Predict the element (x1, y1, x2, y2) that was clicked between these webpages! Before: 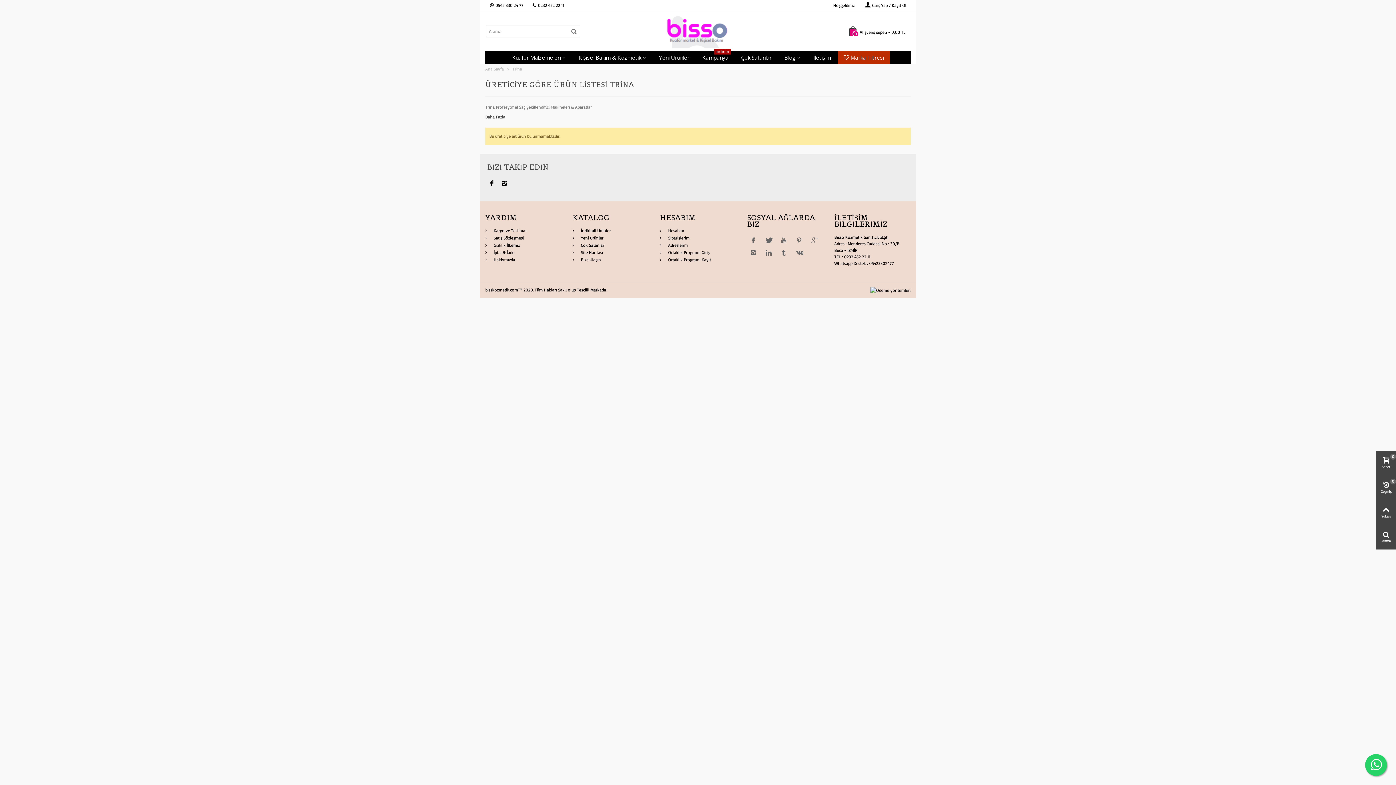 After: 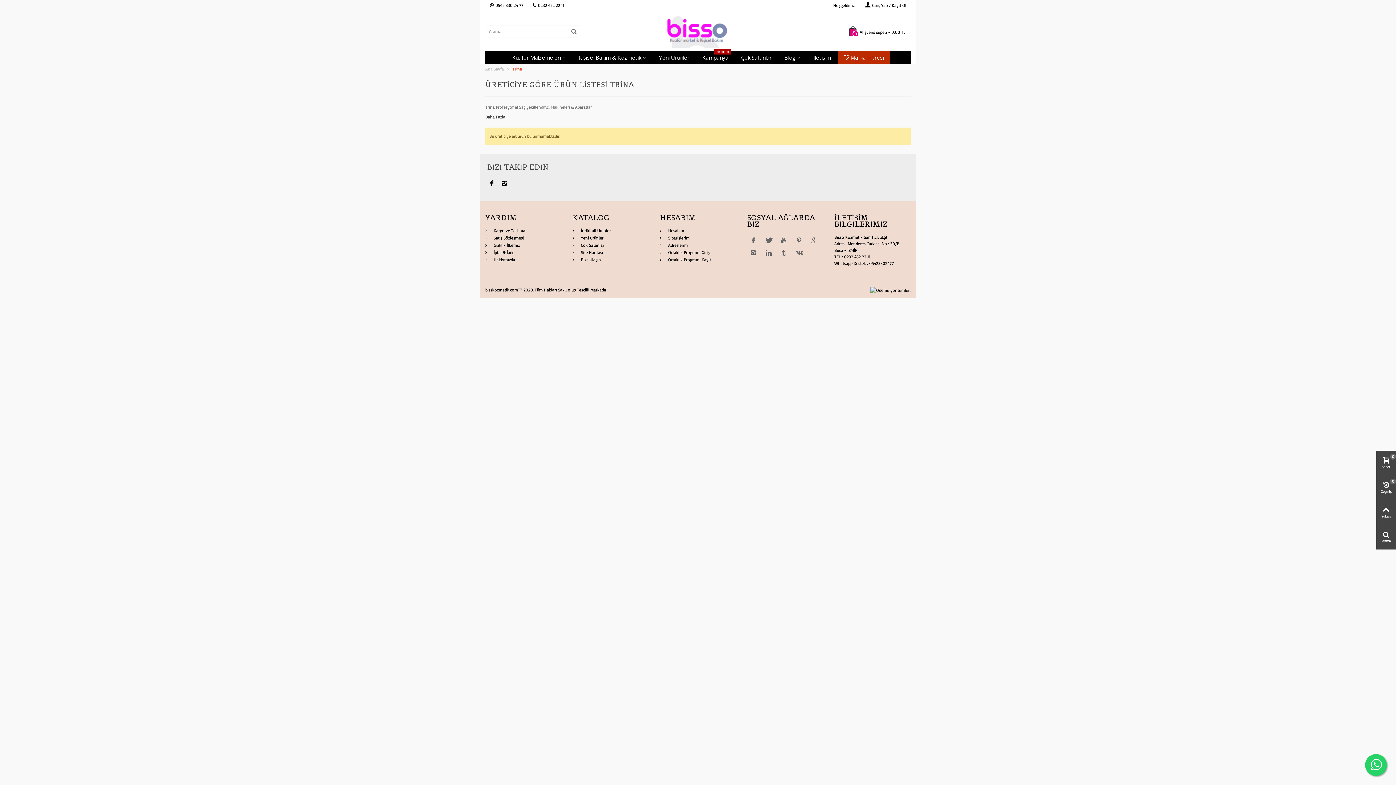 Action: label: Trina bbox: (512, 66, 522, 71)